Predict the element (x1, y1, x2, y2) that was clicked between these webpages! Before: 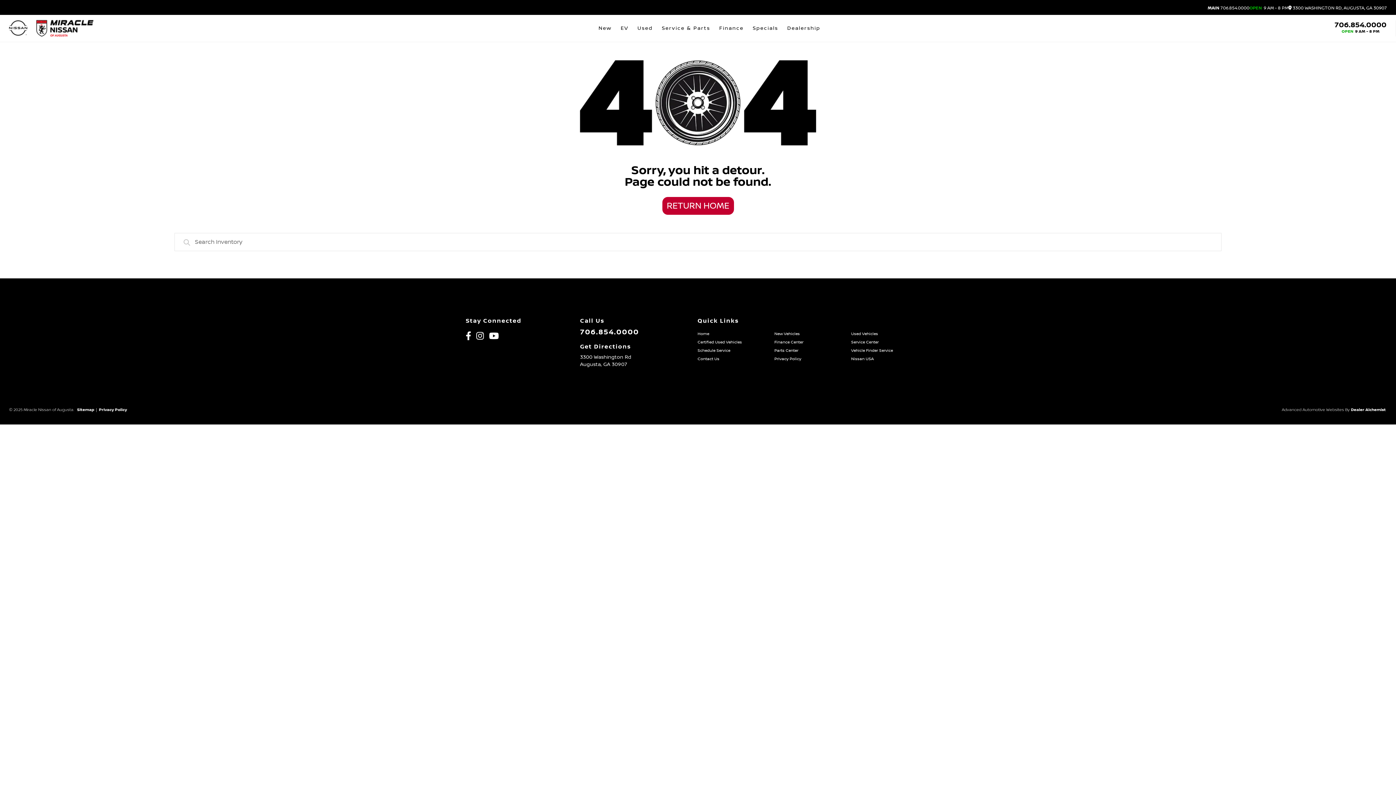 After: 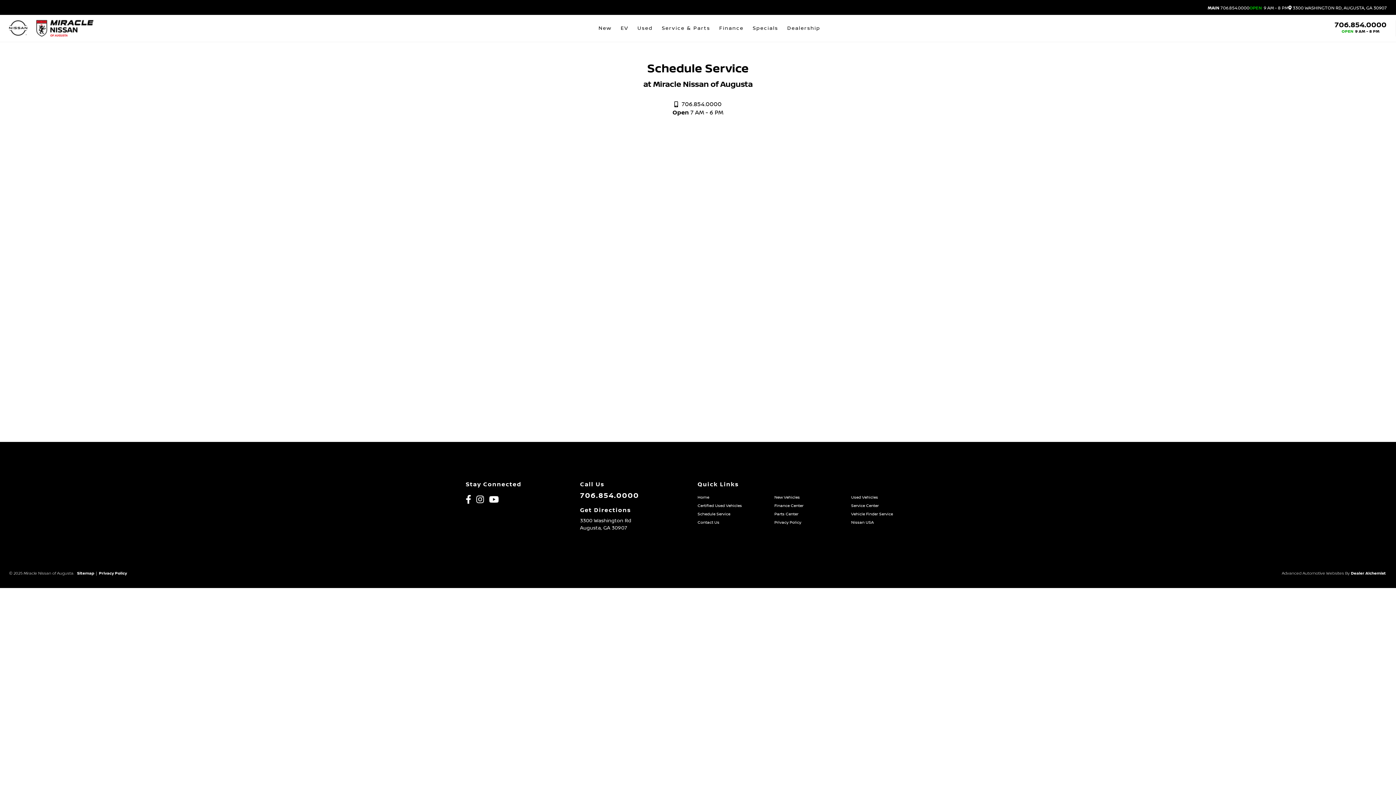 Action: bbox: (697, 348, 730, 353) label: Schedule Service